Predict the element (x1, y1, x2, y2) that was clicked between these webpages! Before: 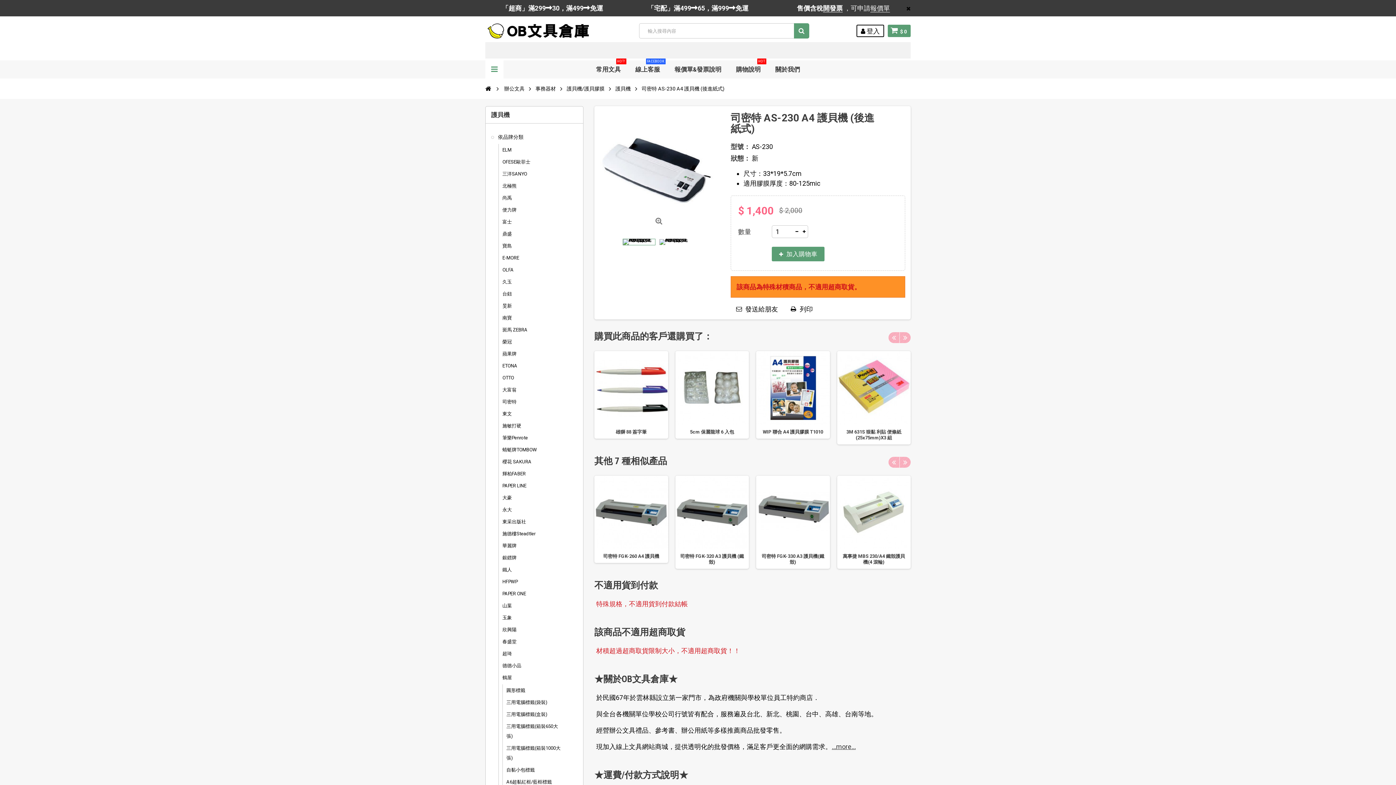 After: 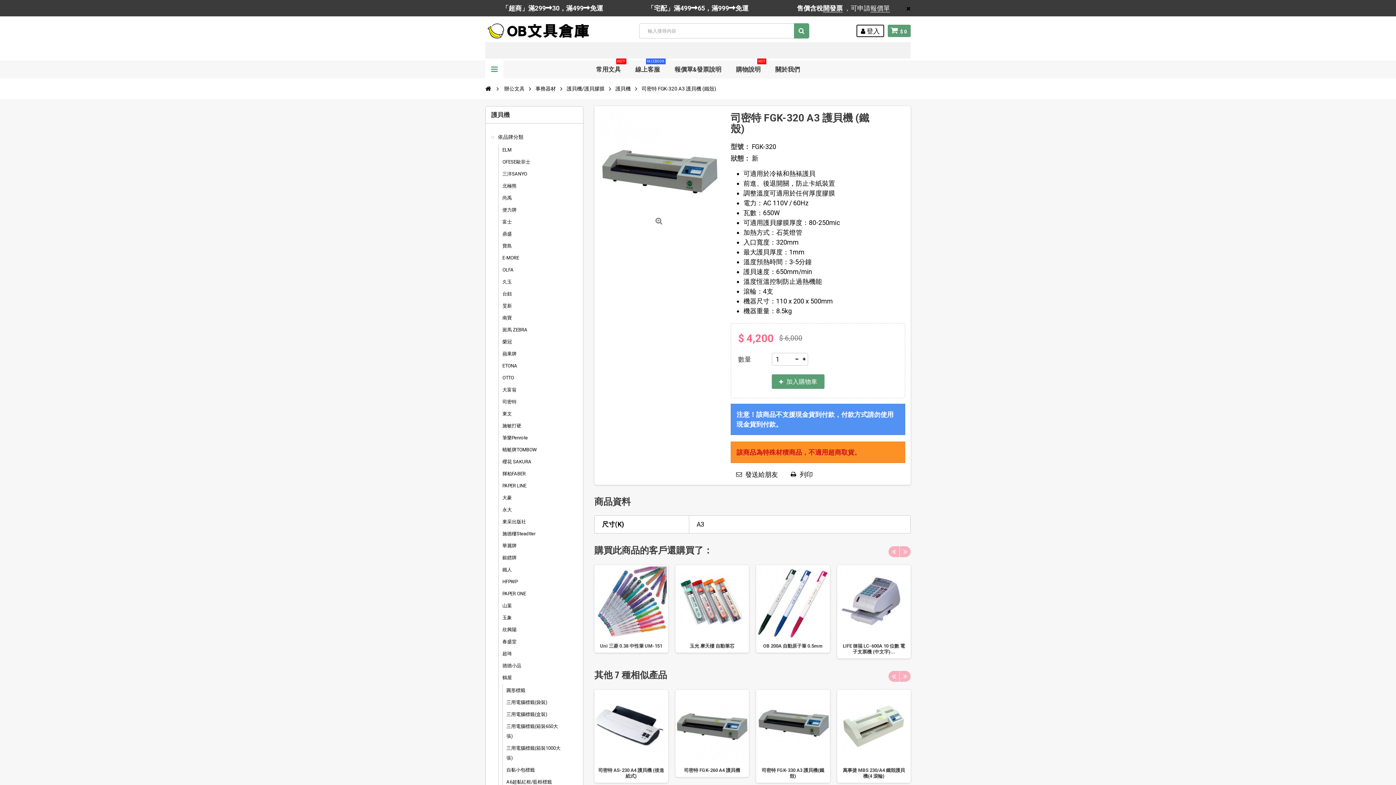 Action: bbox: (675, 475, 749, 549)